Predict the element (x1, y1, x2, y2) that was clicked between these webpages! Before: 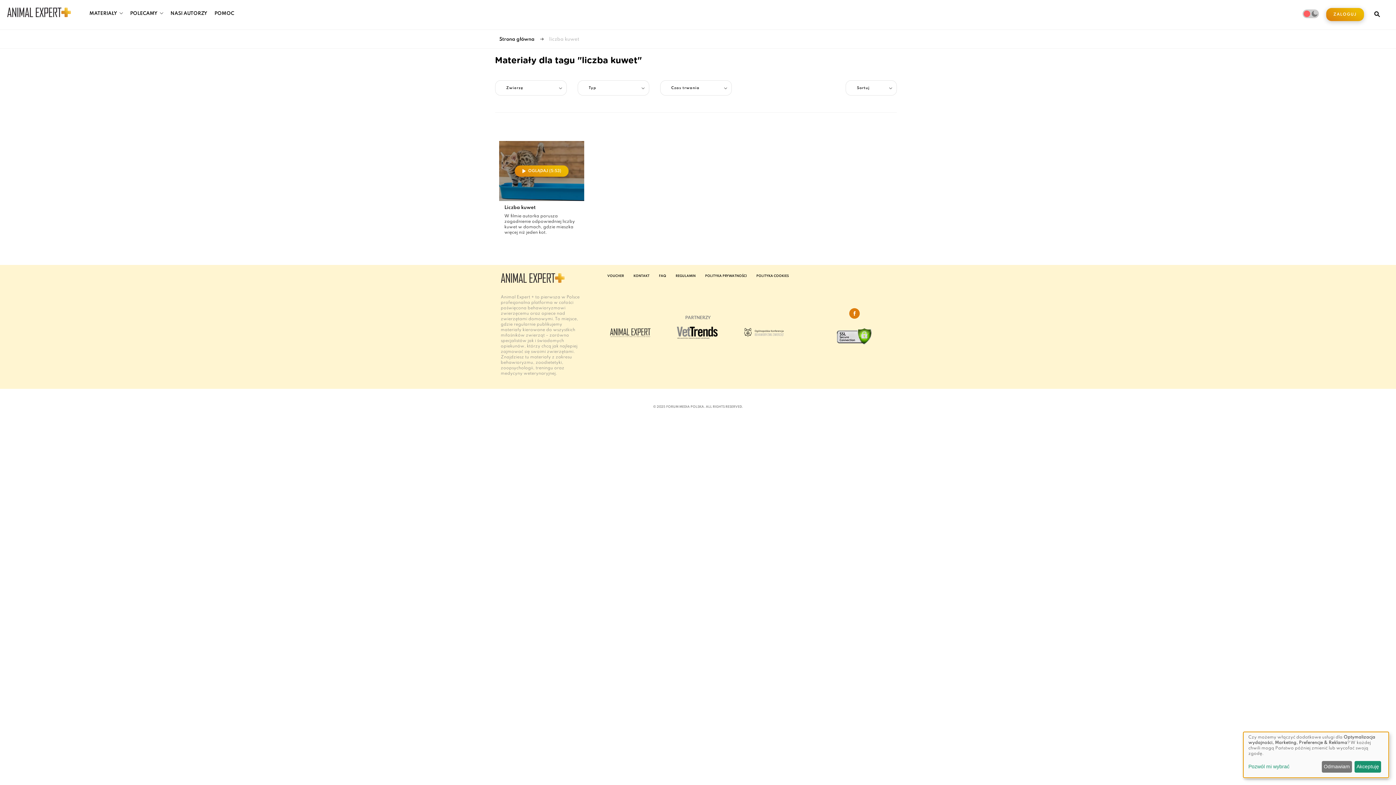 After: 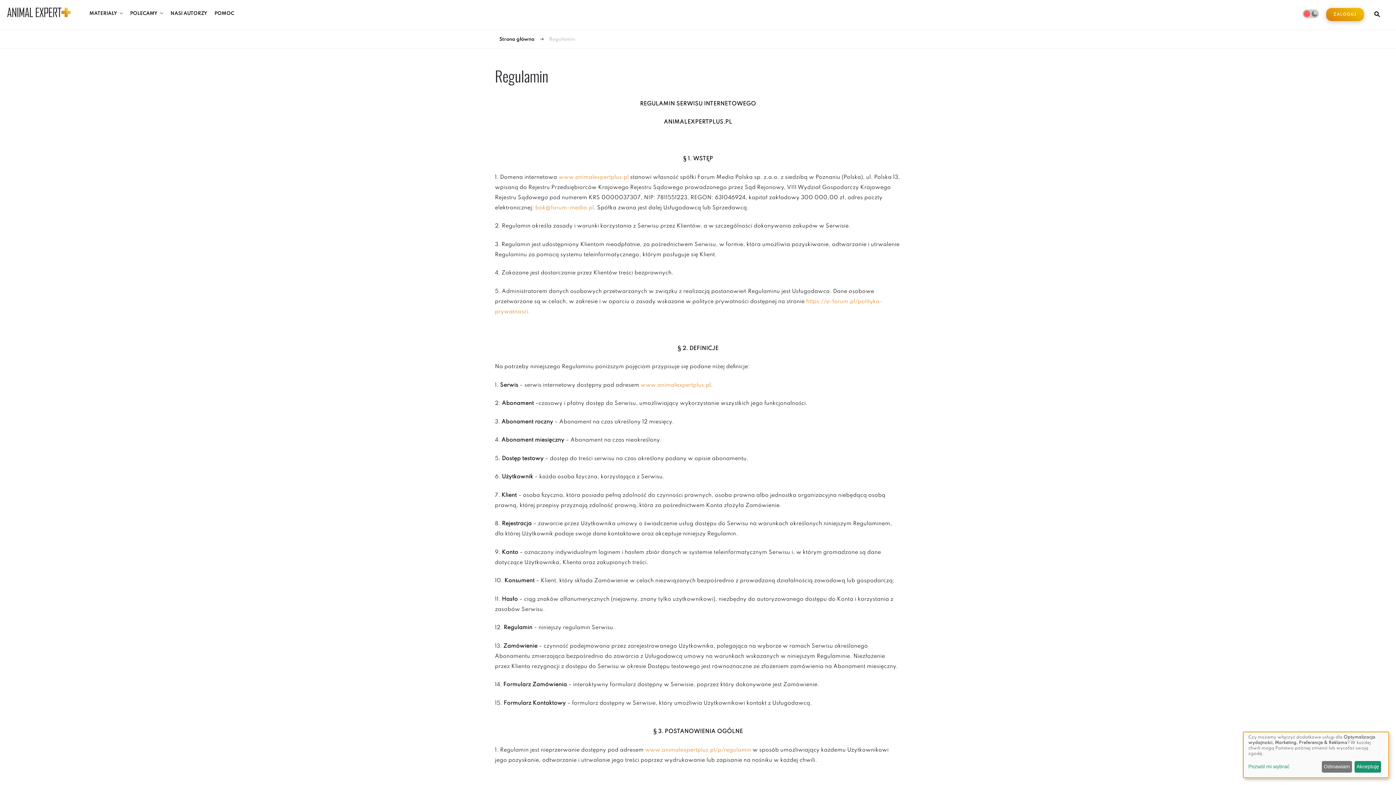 Action: label: REGULAMIN bbox: (671, 271, 700, 280)